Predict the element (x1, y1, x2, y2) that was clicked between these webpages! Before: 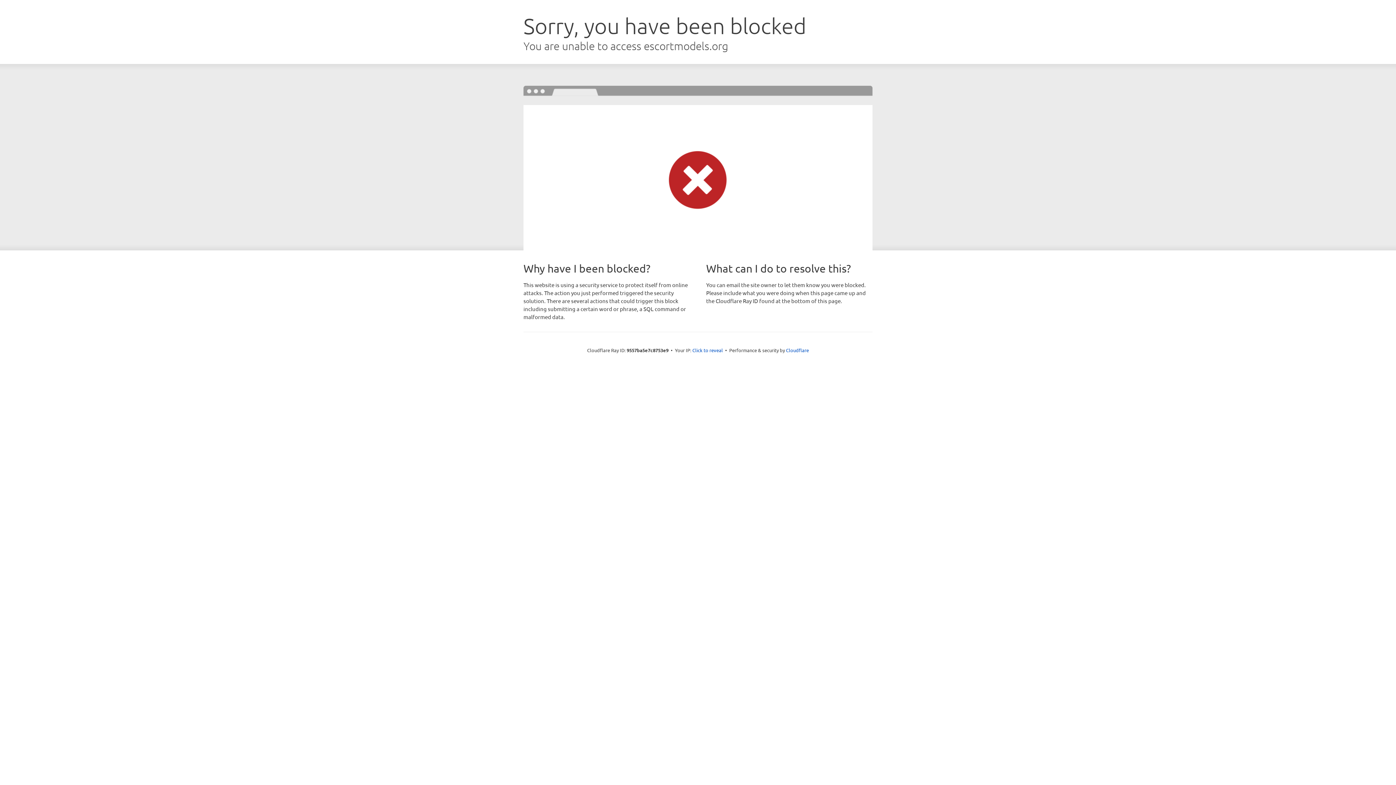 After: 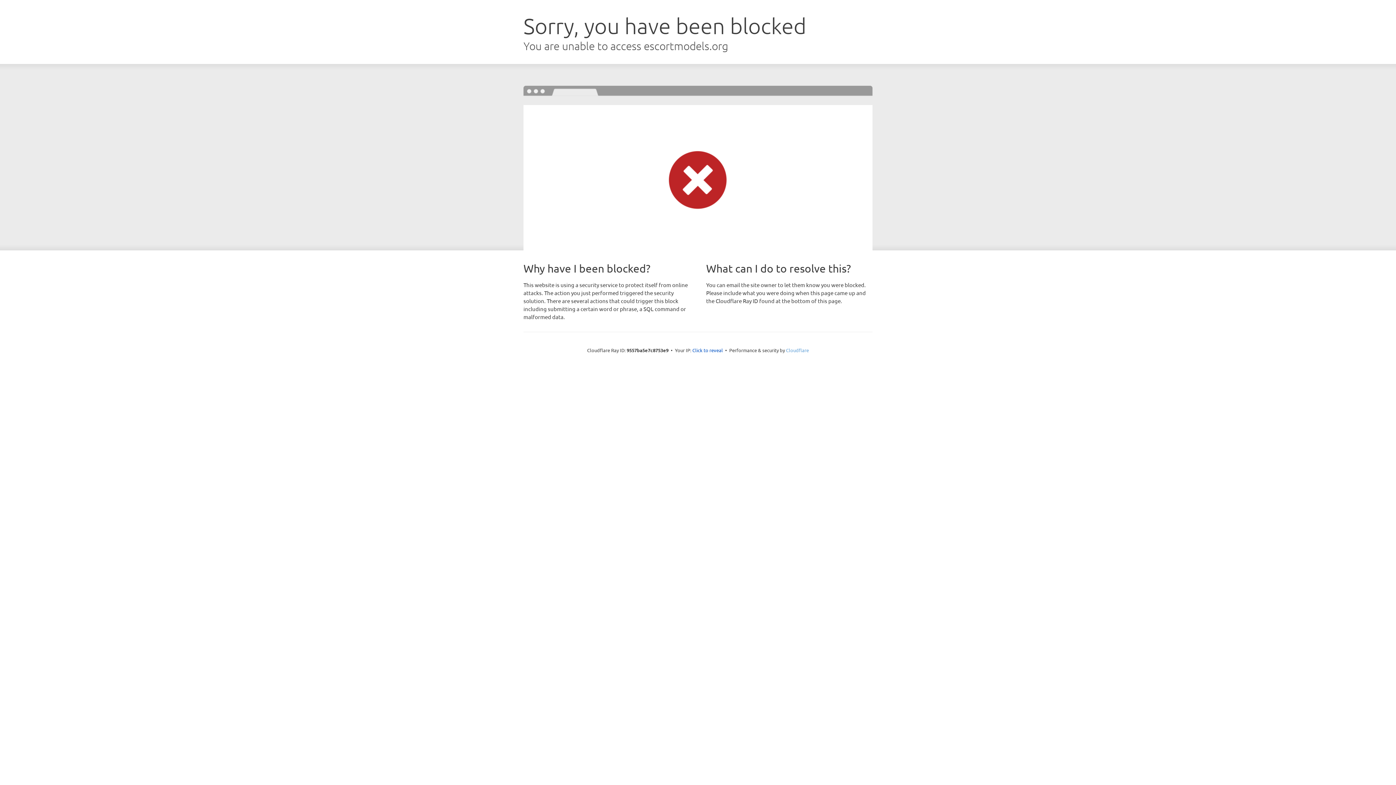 Action: label: Cloudflare bbox: (786, 347, 809, 353)